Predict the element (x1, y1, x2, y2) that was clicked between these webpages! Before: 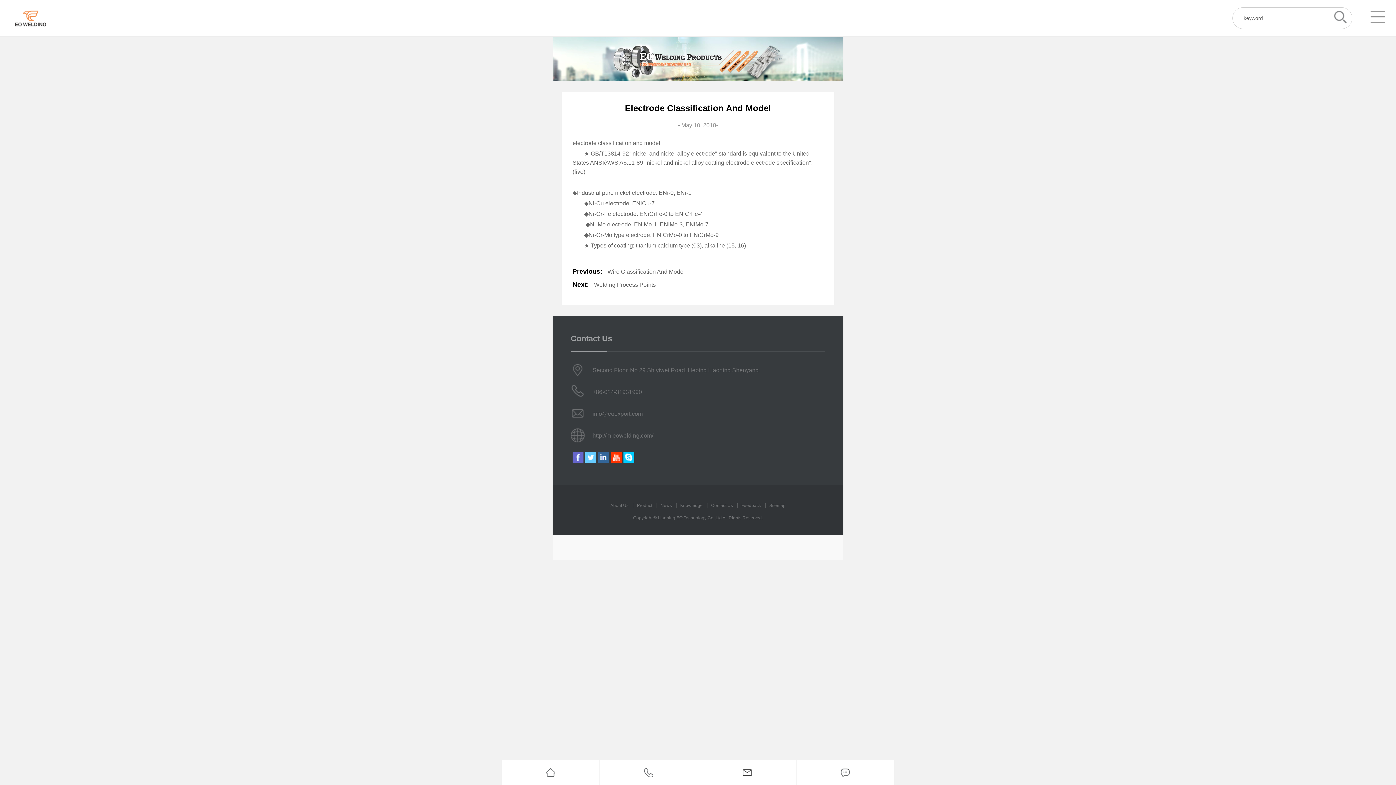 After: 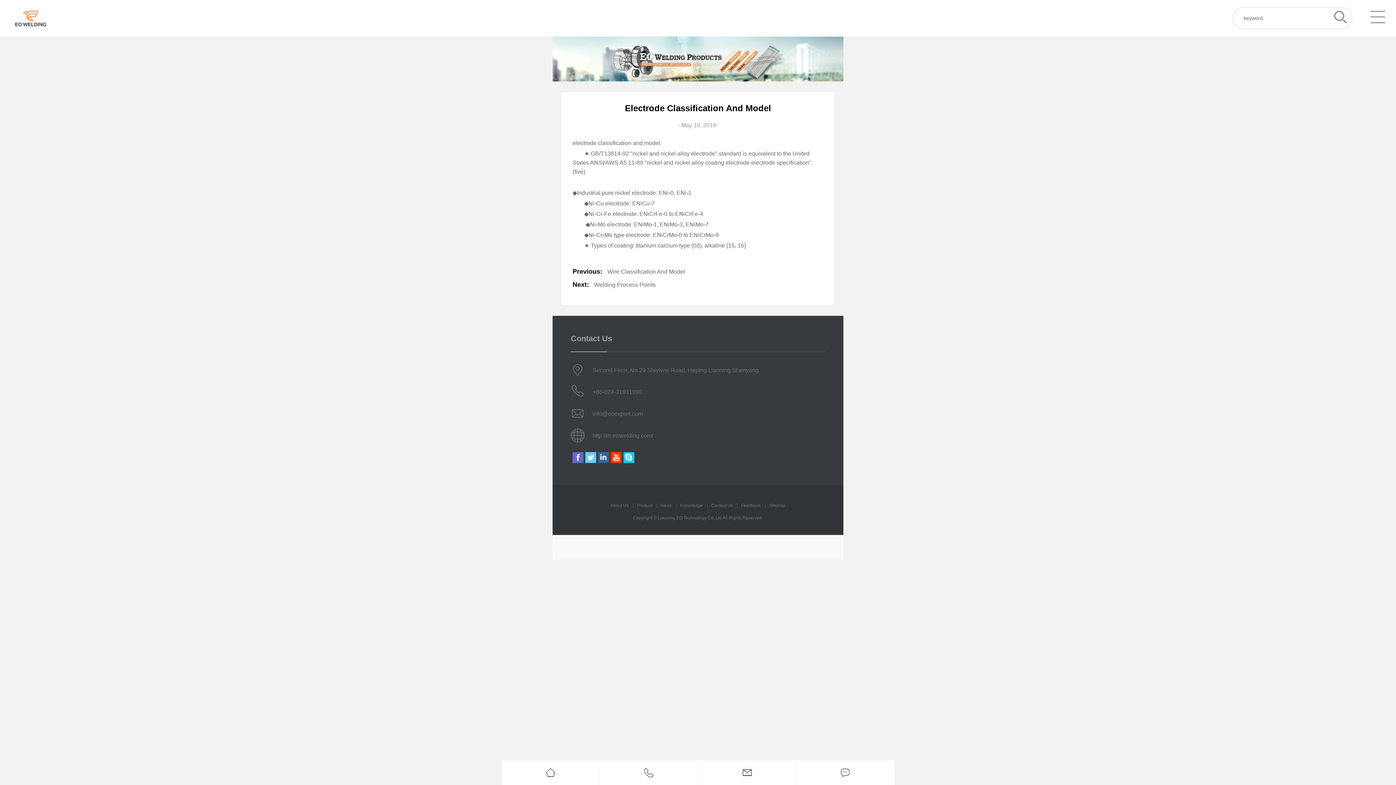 Action: bbox: (698, 760, 796, 785)